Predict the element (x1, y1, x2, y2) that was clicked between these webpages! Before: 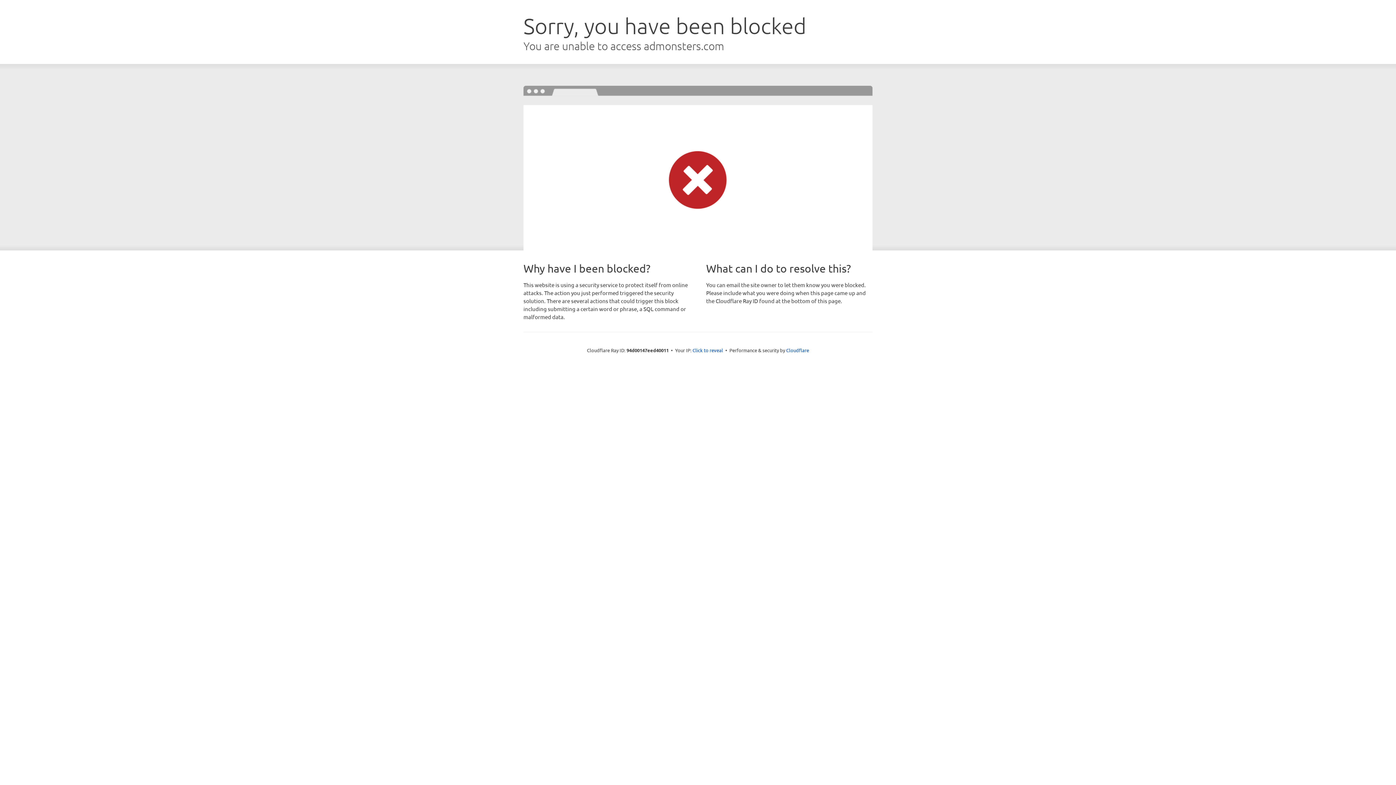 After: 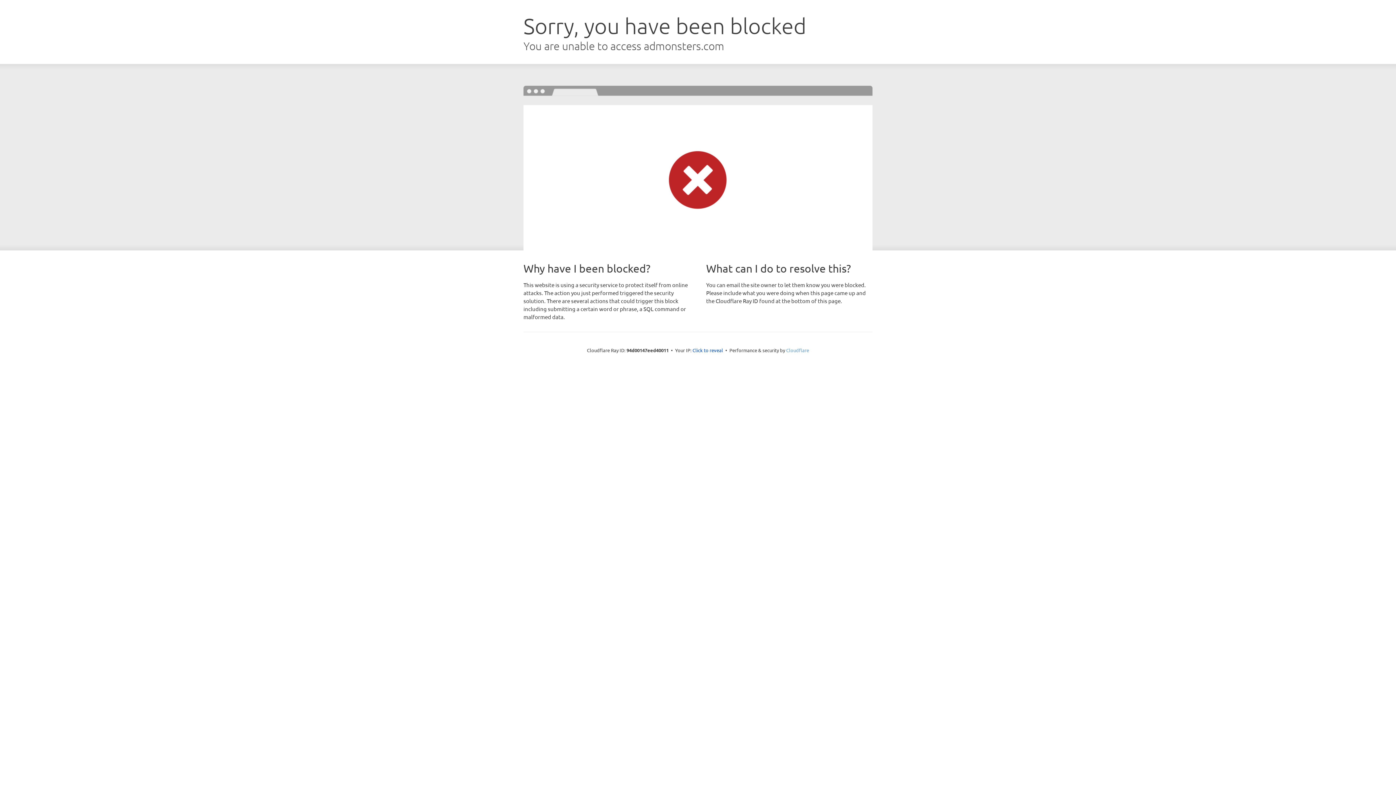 Action: bbox: (786, 347, 809, 353) label: Cloudflare